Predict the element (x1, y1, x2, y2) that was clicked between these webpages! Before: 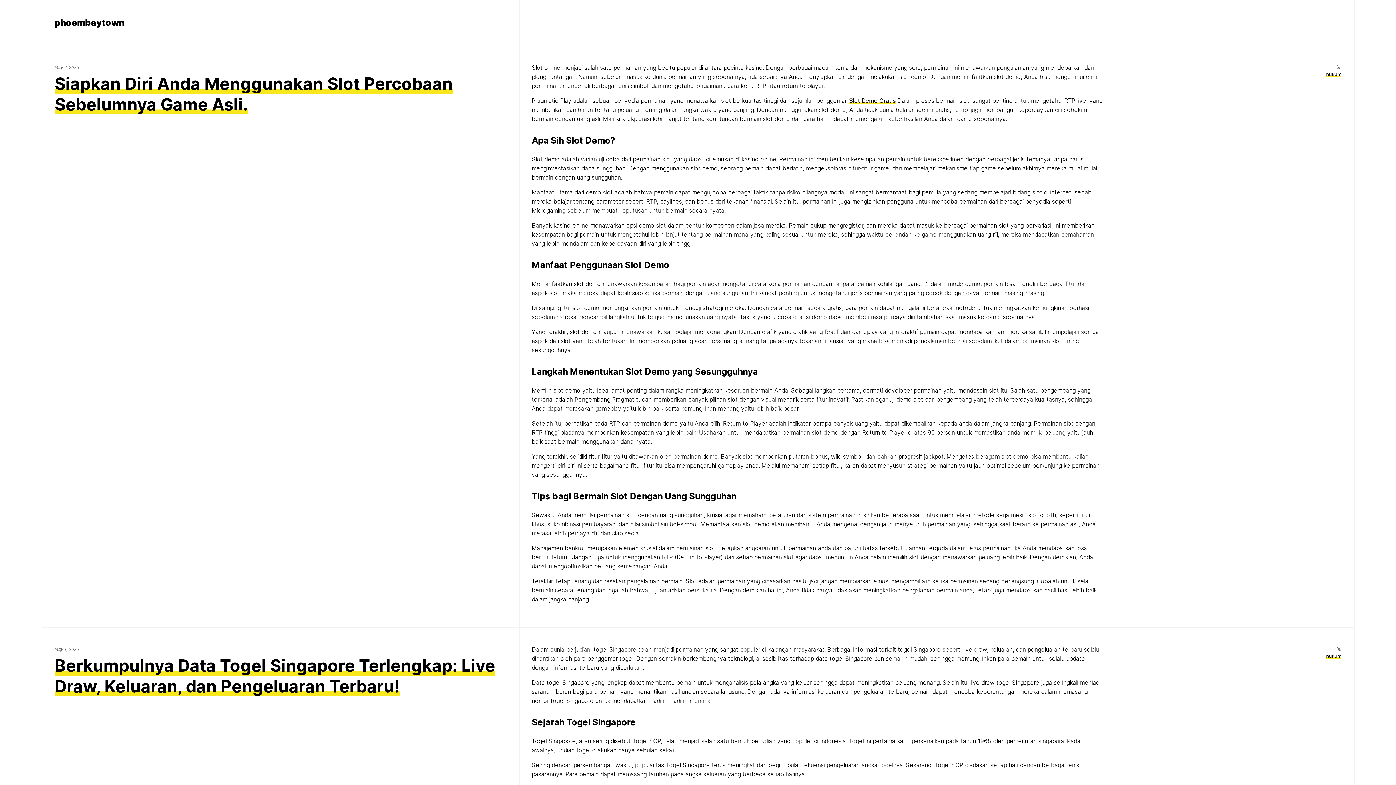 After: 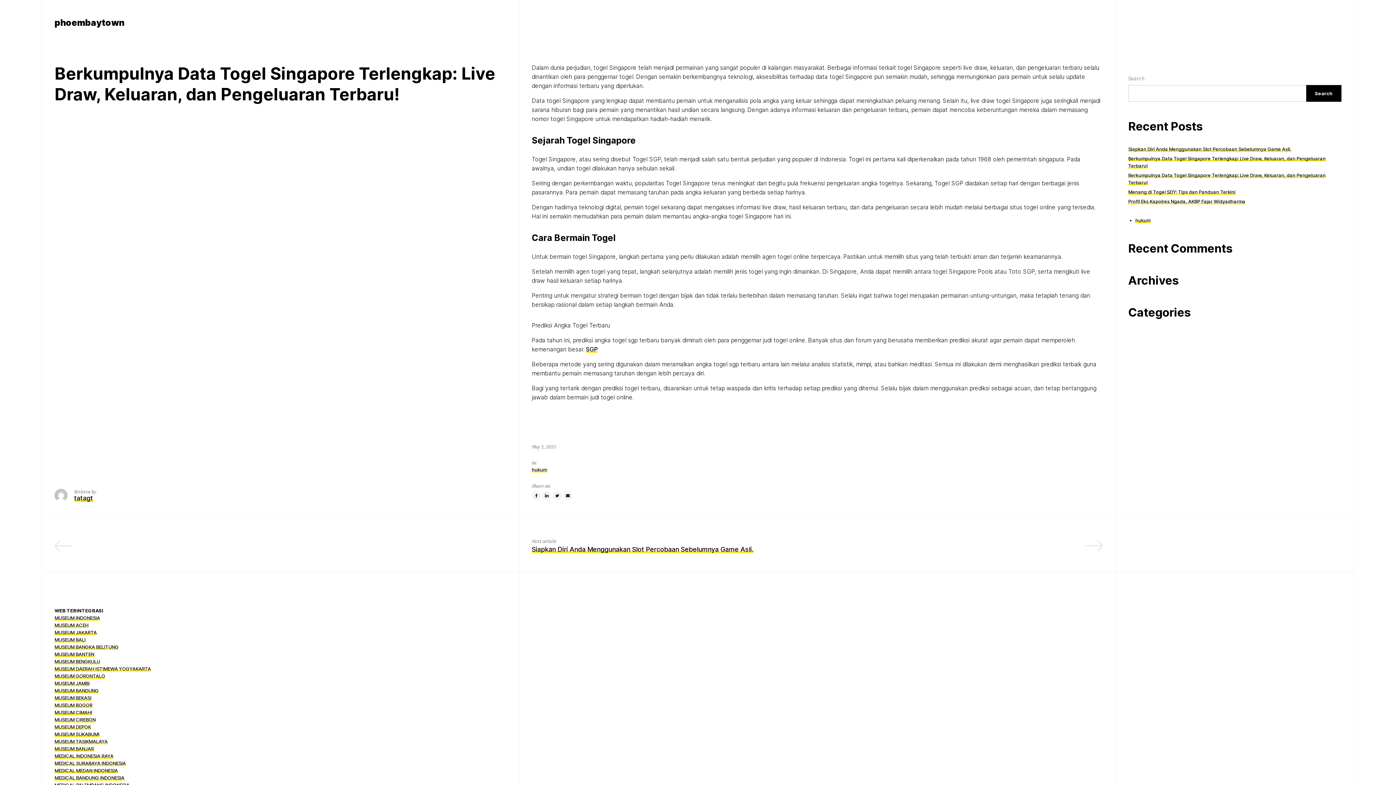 Action: label: Berkumpulnya Data Togel Singapore Terlengkap: Live Draw, Keluaran, dan Pengeluaran Terbaru! bbox: (54, 655, 495, 696)